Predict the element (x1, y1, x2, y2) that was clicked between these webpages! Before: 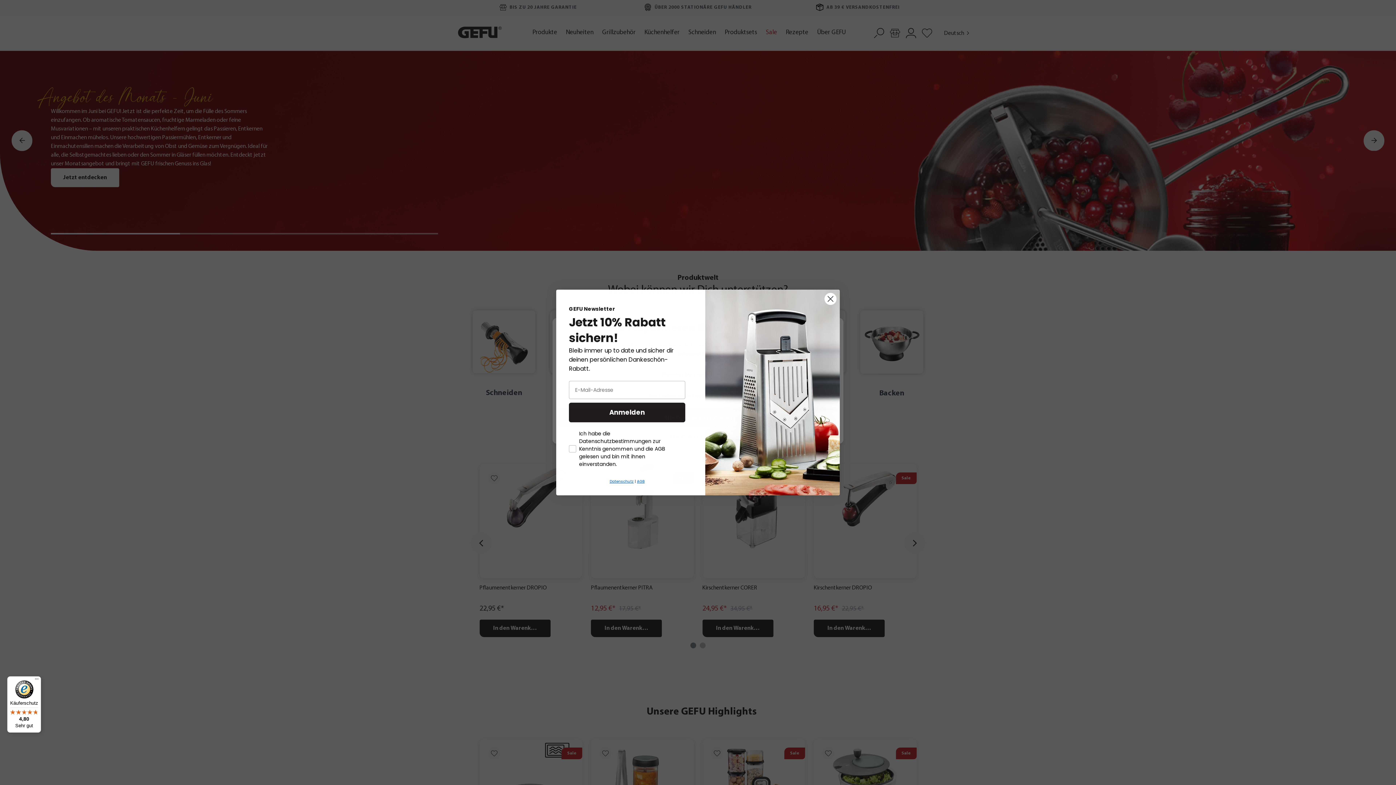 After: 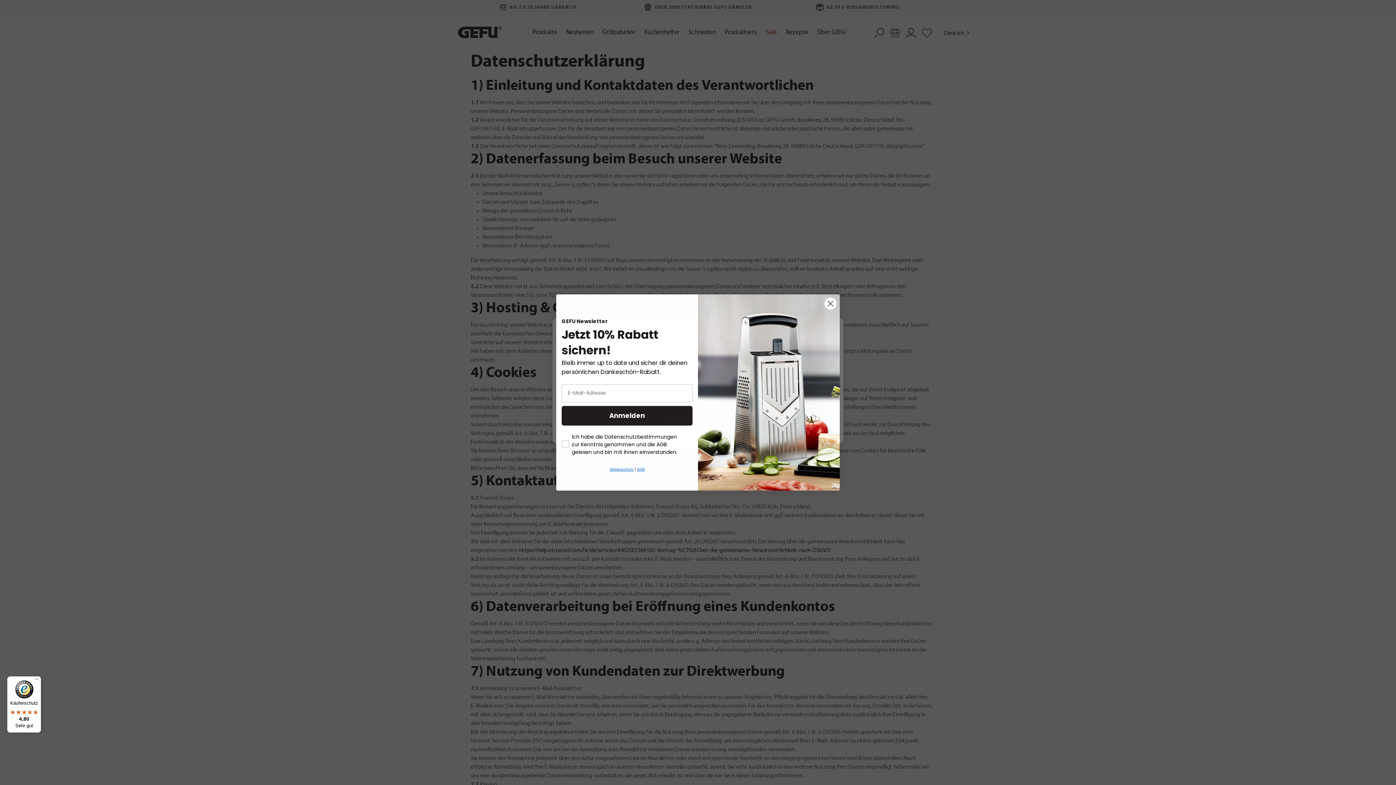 Action: label: Datenschutz bbox: (609, 476, 633, 481)